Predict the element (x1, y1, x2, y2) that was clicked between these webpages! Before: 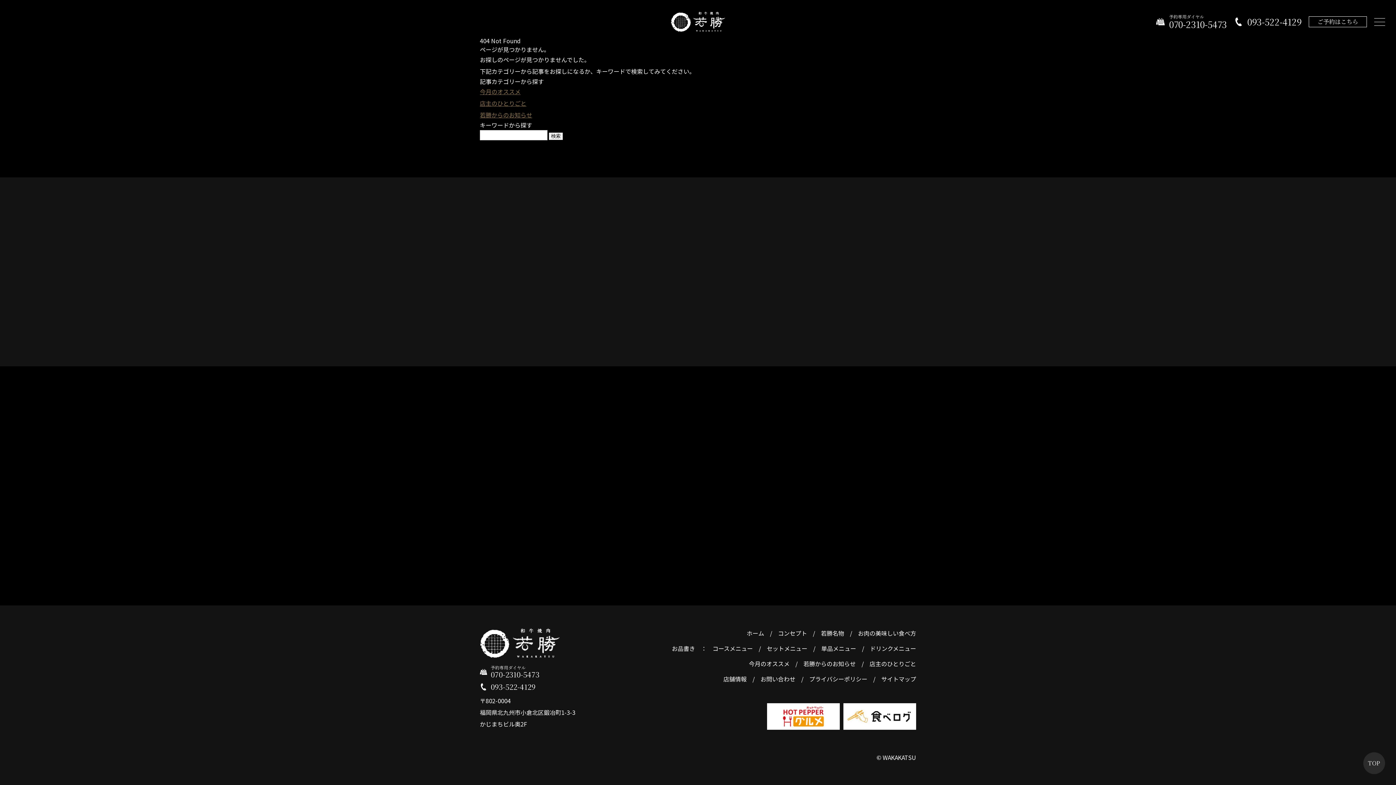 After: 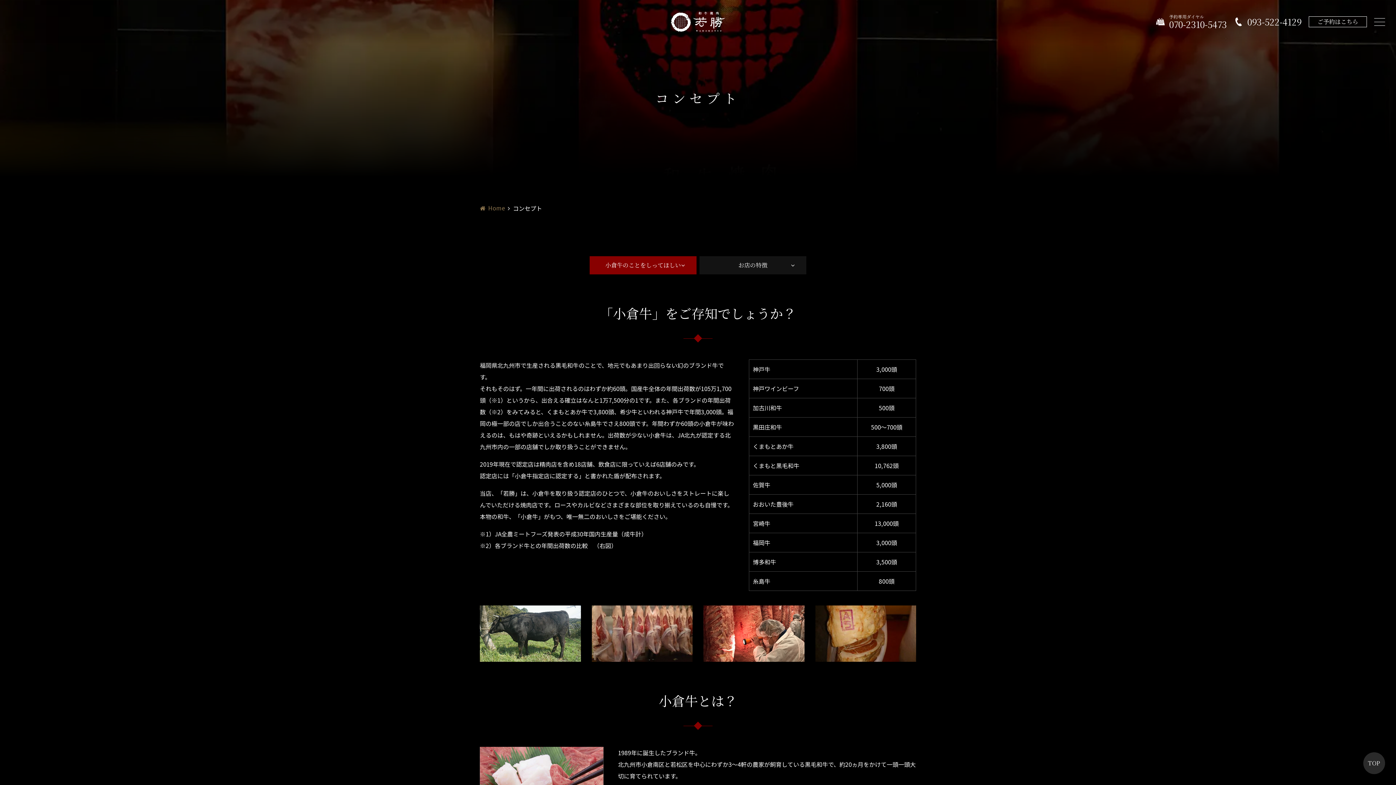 Action: label: コンセプト bbox: (778, 627, 807, 639)